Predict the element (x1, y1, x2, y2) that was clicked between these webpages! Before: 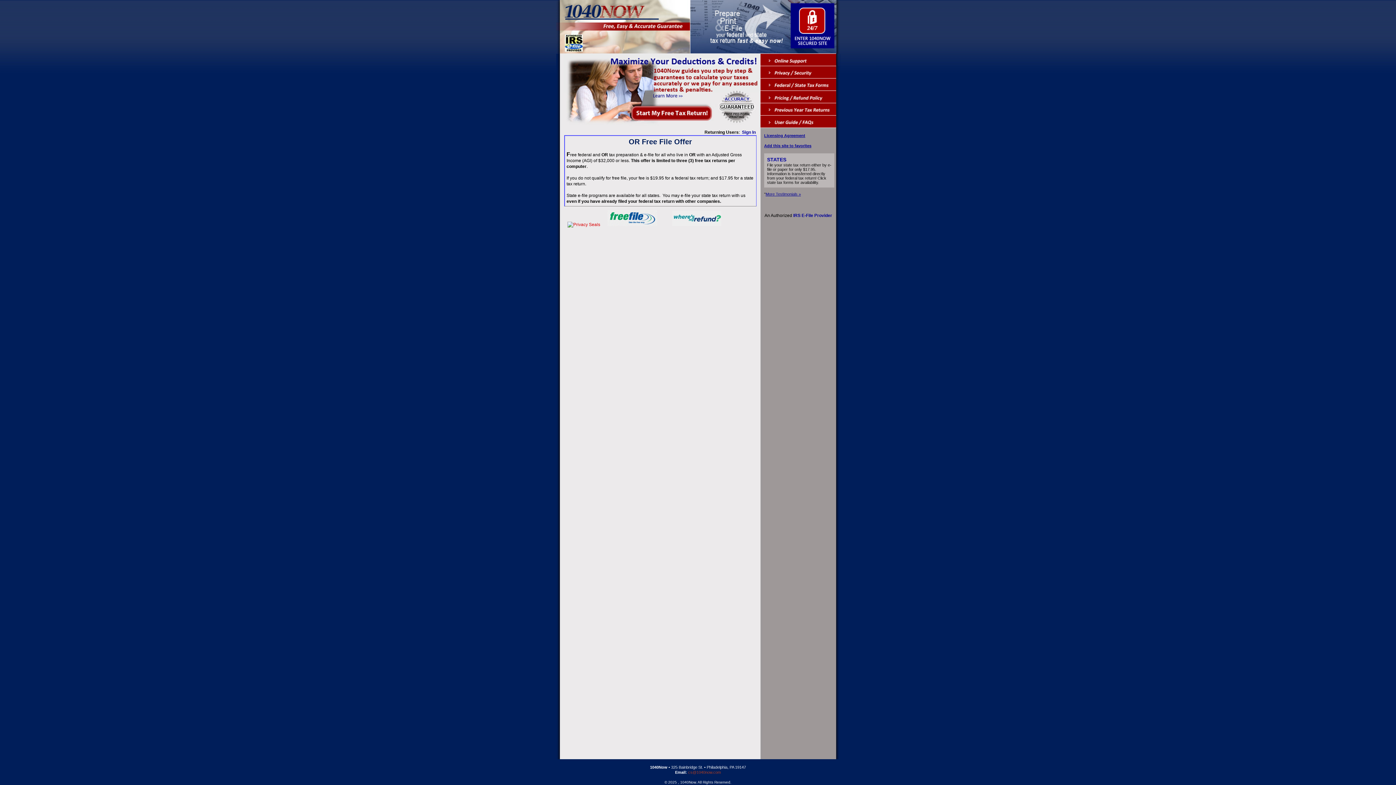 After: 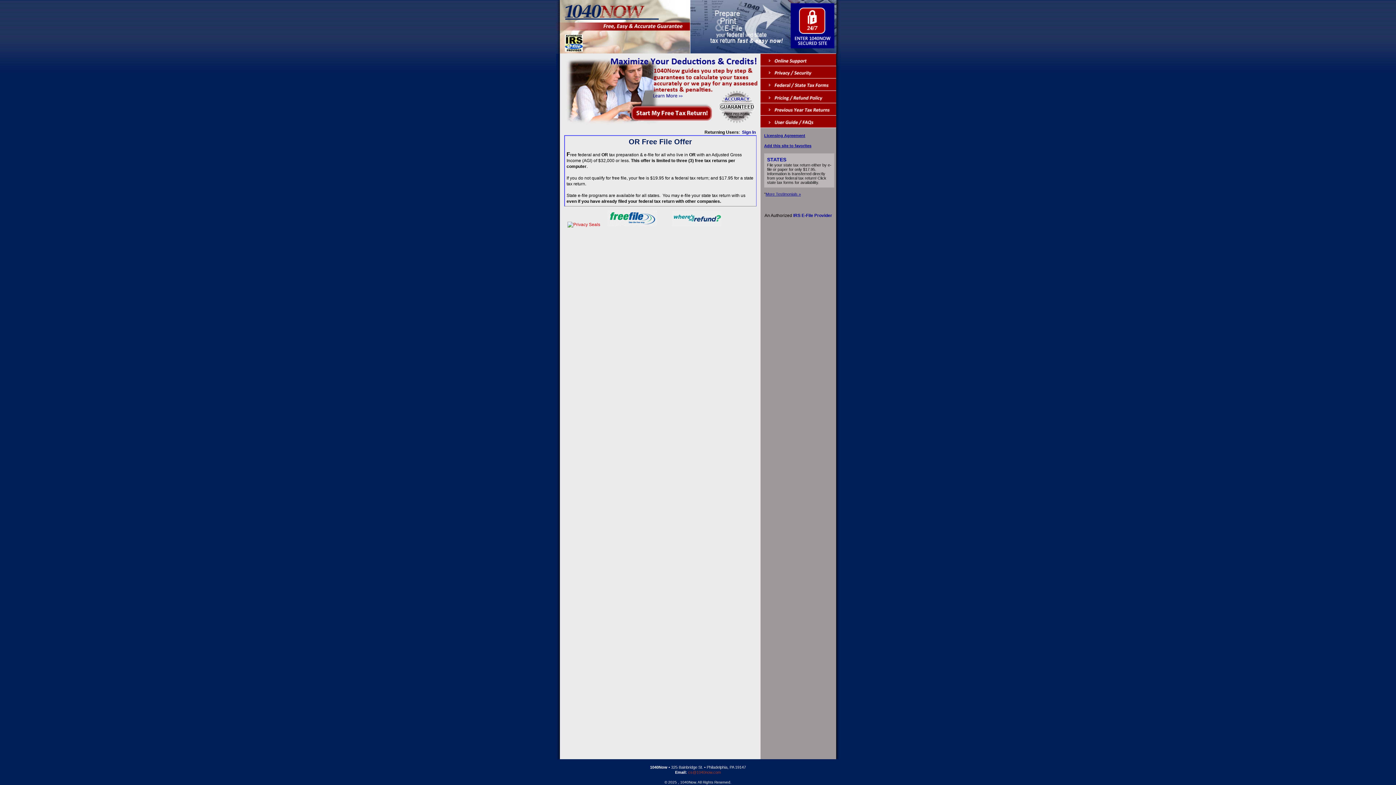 Action: bbox: (715, 125, 759, 130)